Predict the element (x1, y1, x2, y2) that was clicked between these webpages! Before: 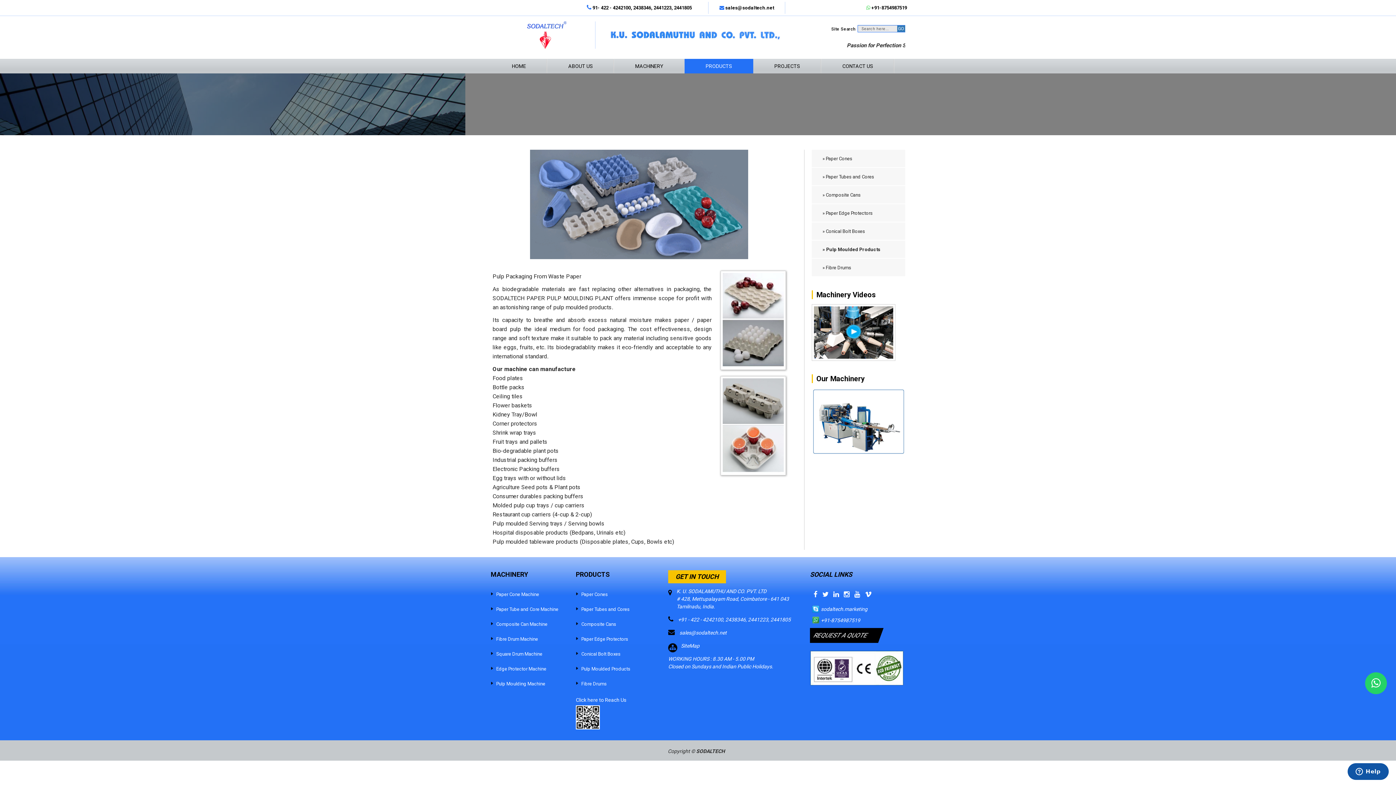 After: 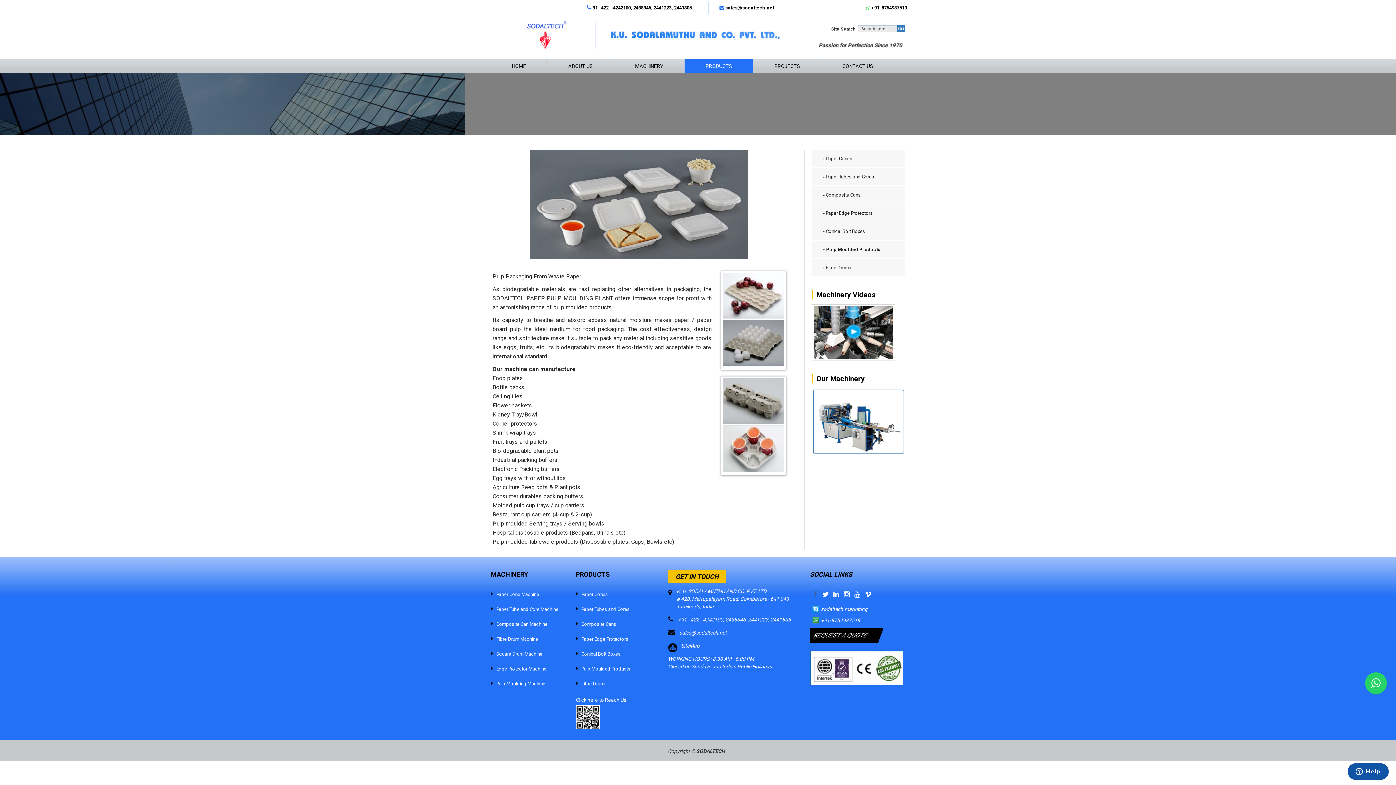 Action: bbox: (813, 591, 817, 597)